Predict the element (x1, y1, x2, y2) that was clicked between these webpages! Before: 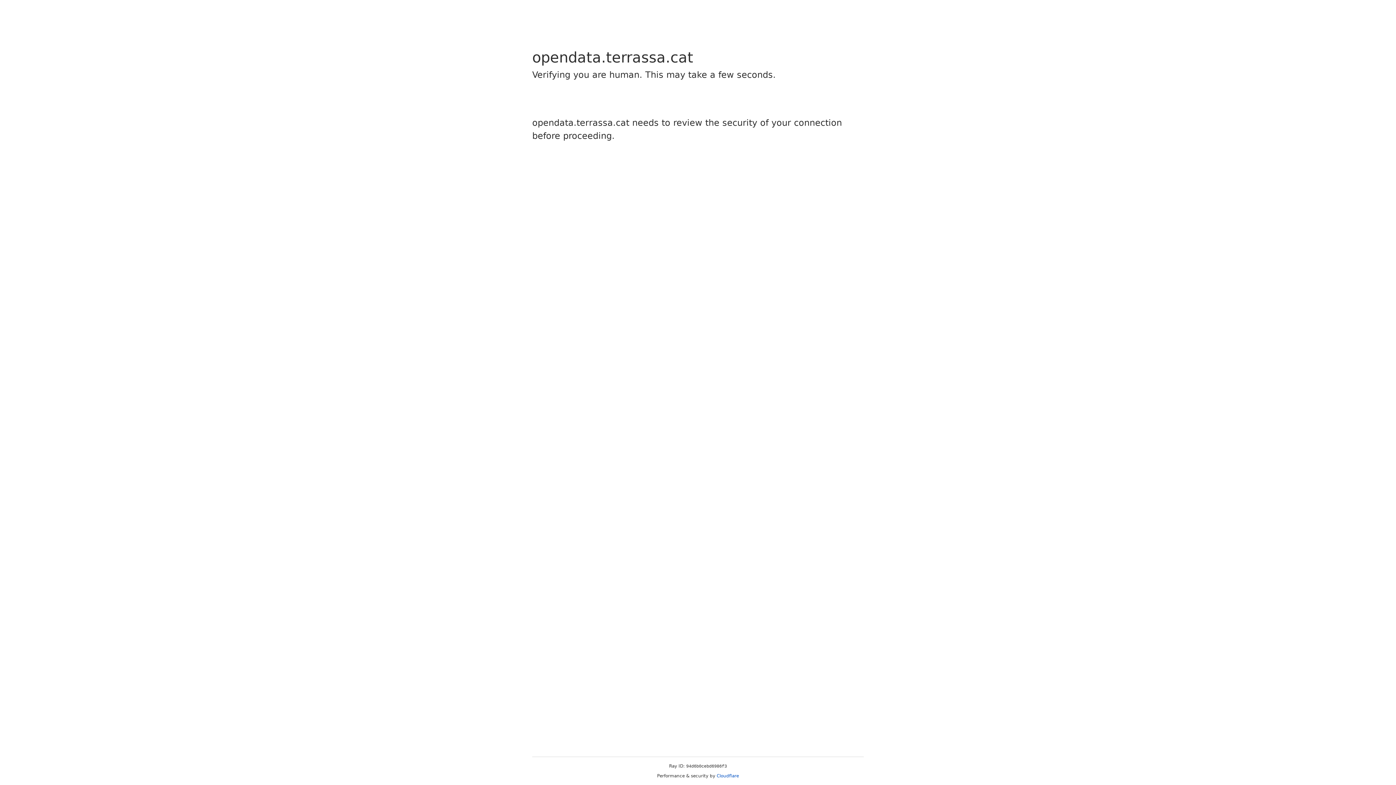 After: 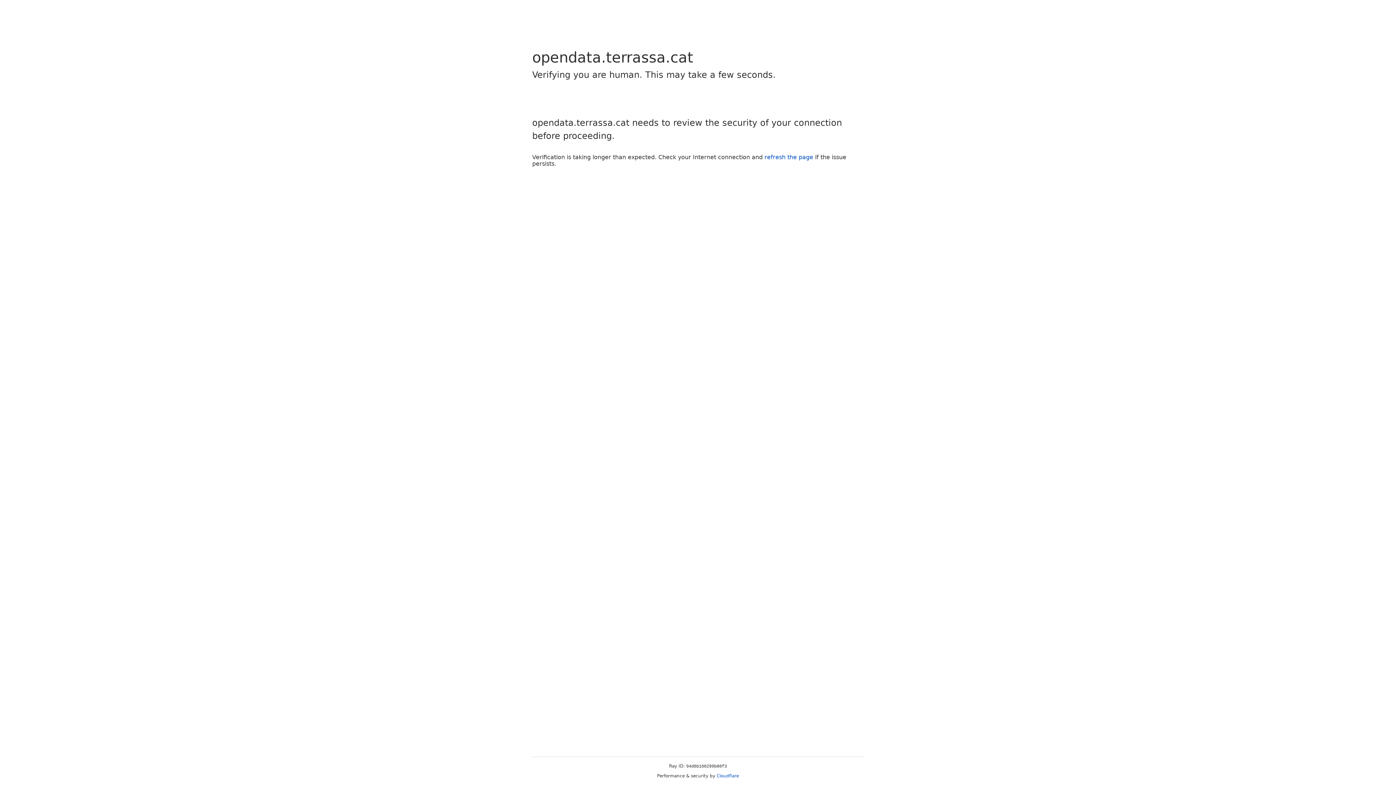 Action: bbox: (716, 773, 739, 778) label: Cloudflare